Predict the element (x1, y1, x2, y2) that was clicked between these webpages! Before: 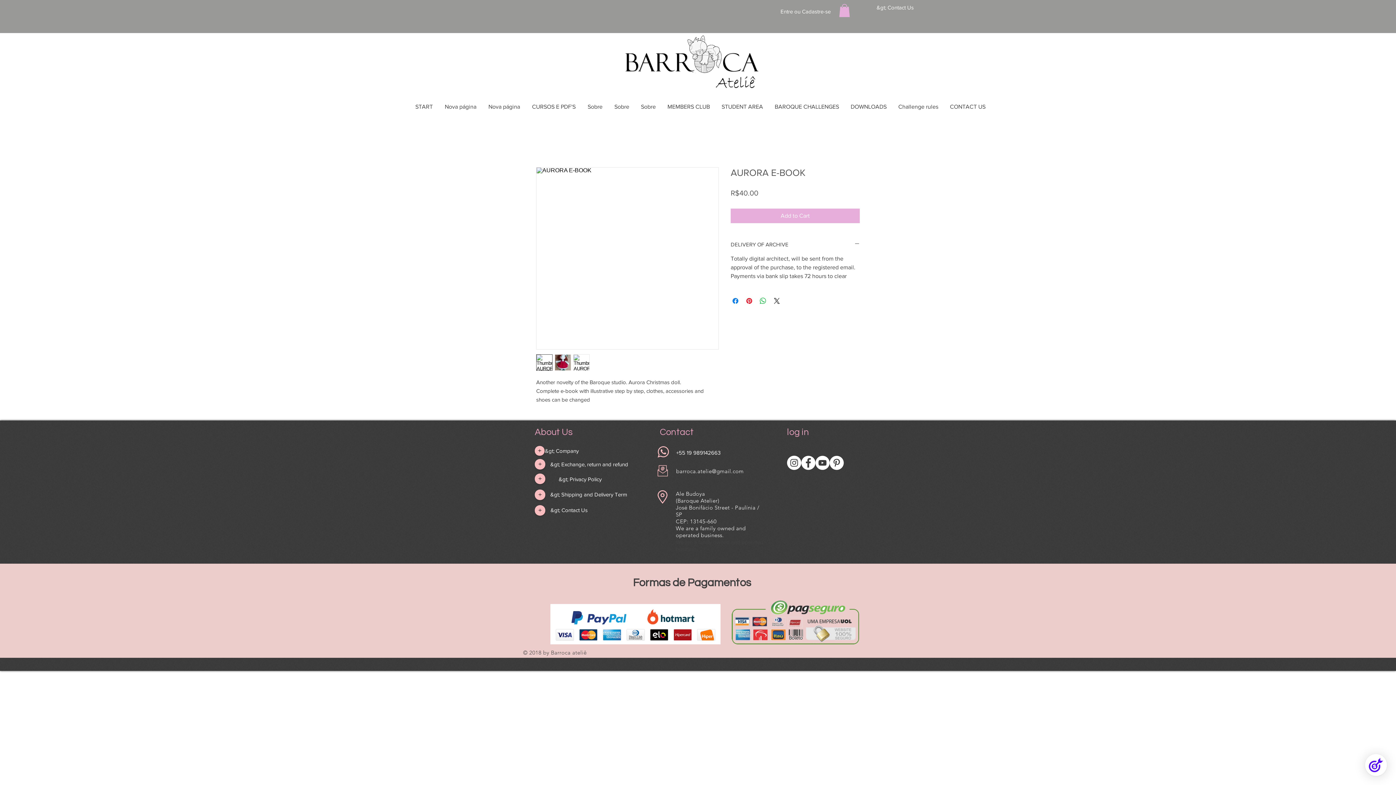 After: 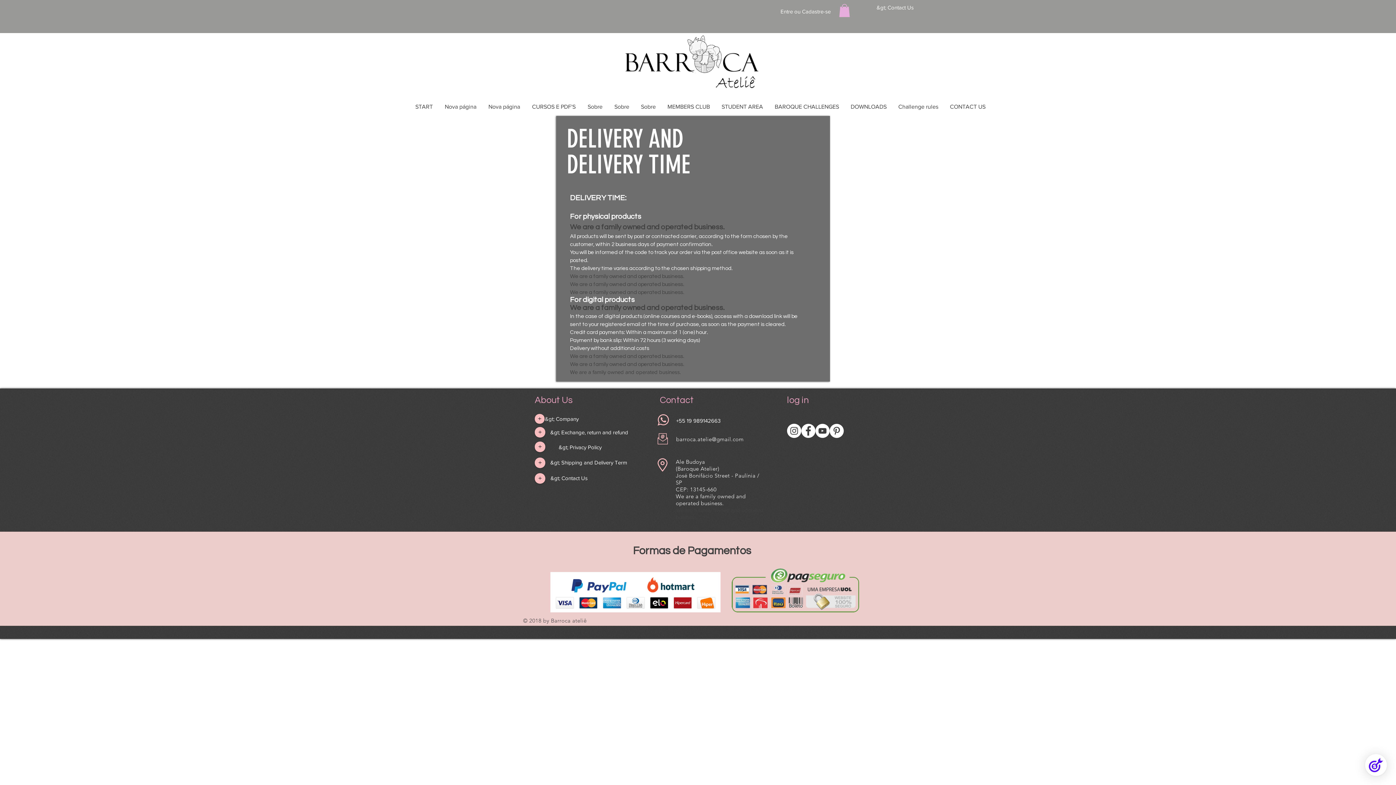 Action: bbox: (550, 487, 627, 502) label: &gt; Shipping and Delivery Term